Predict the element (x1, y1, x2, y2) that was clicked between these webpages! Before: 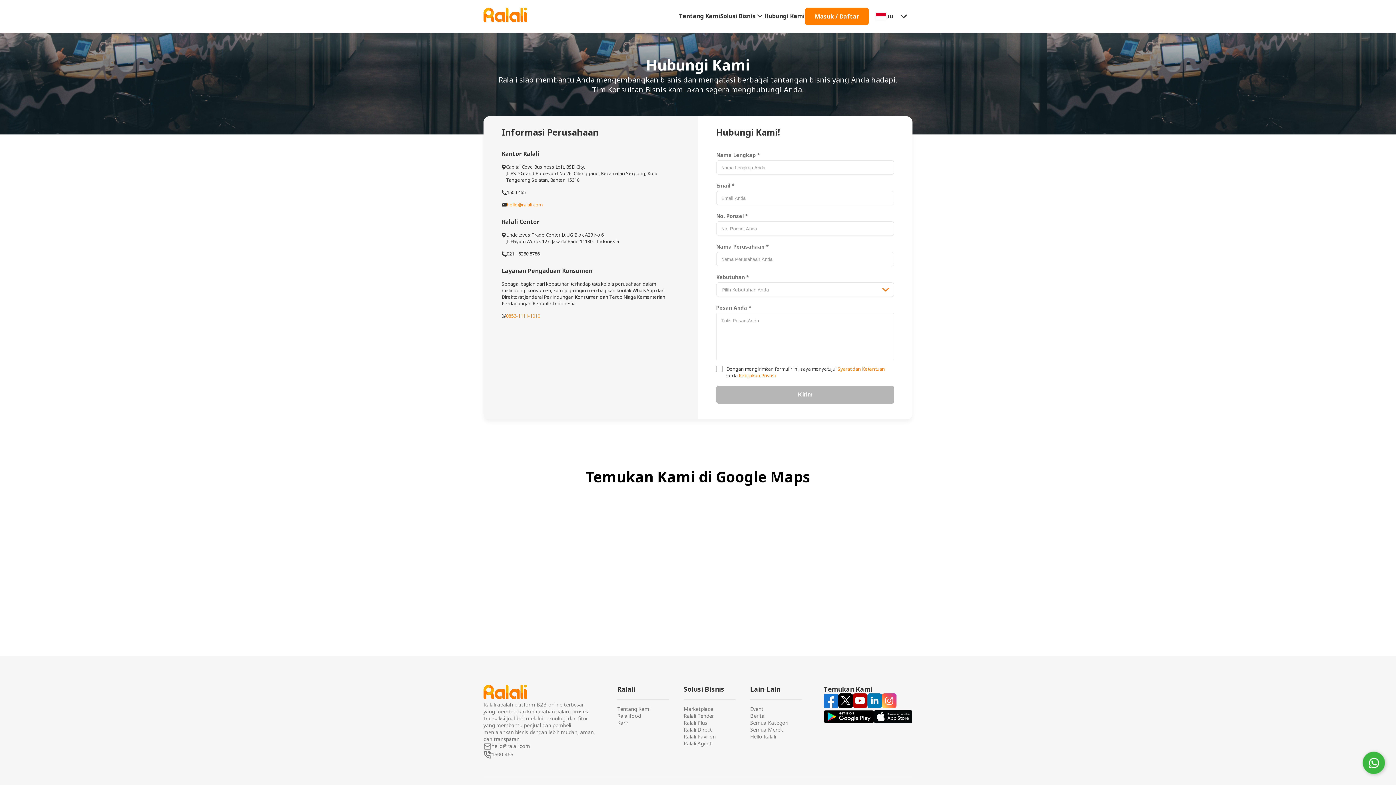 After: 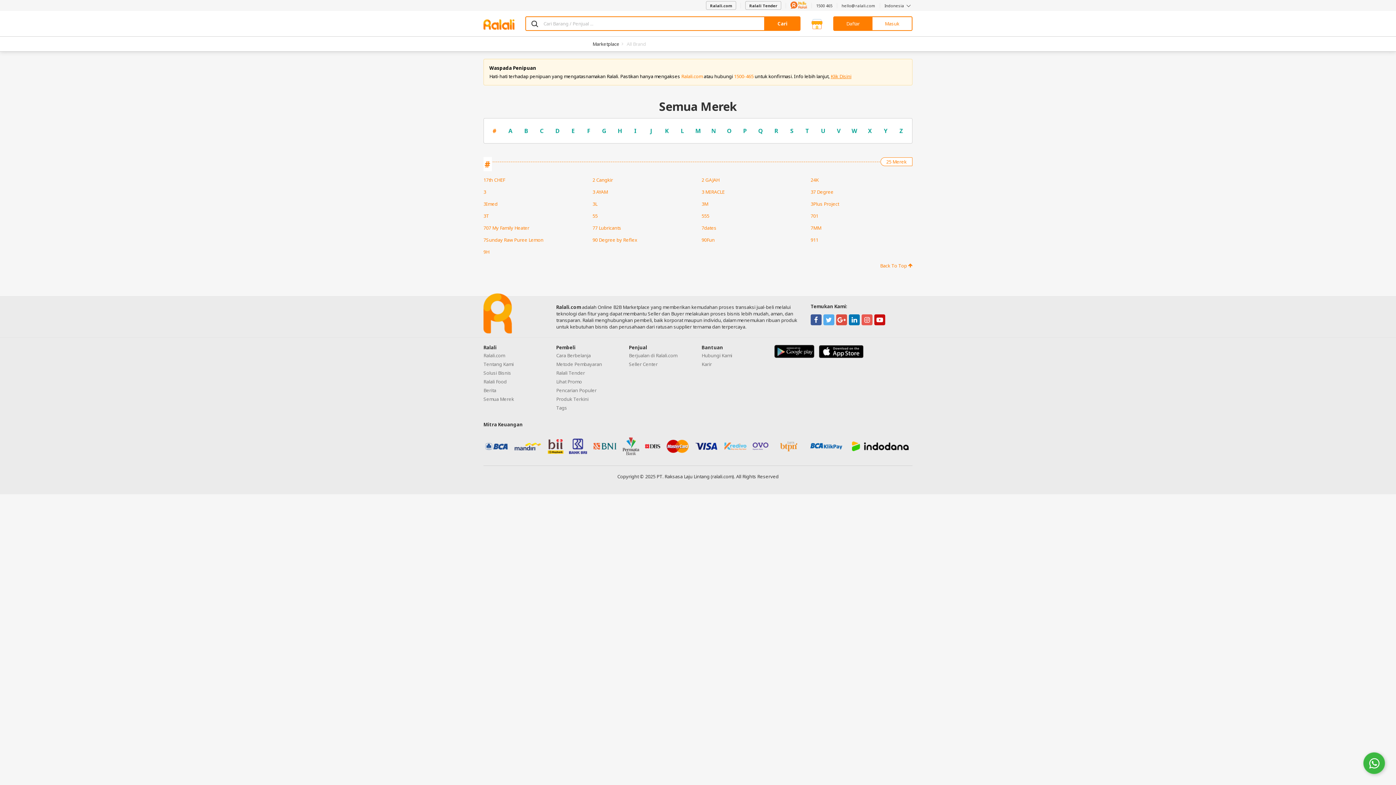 Action: label: Semua Merek bbox: (750, 726, 802, 733)